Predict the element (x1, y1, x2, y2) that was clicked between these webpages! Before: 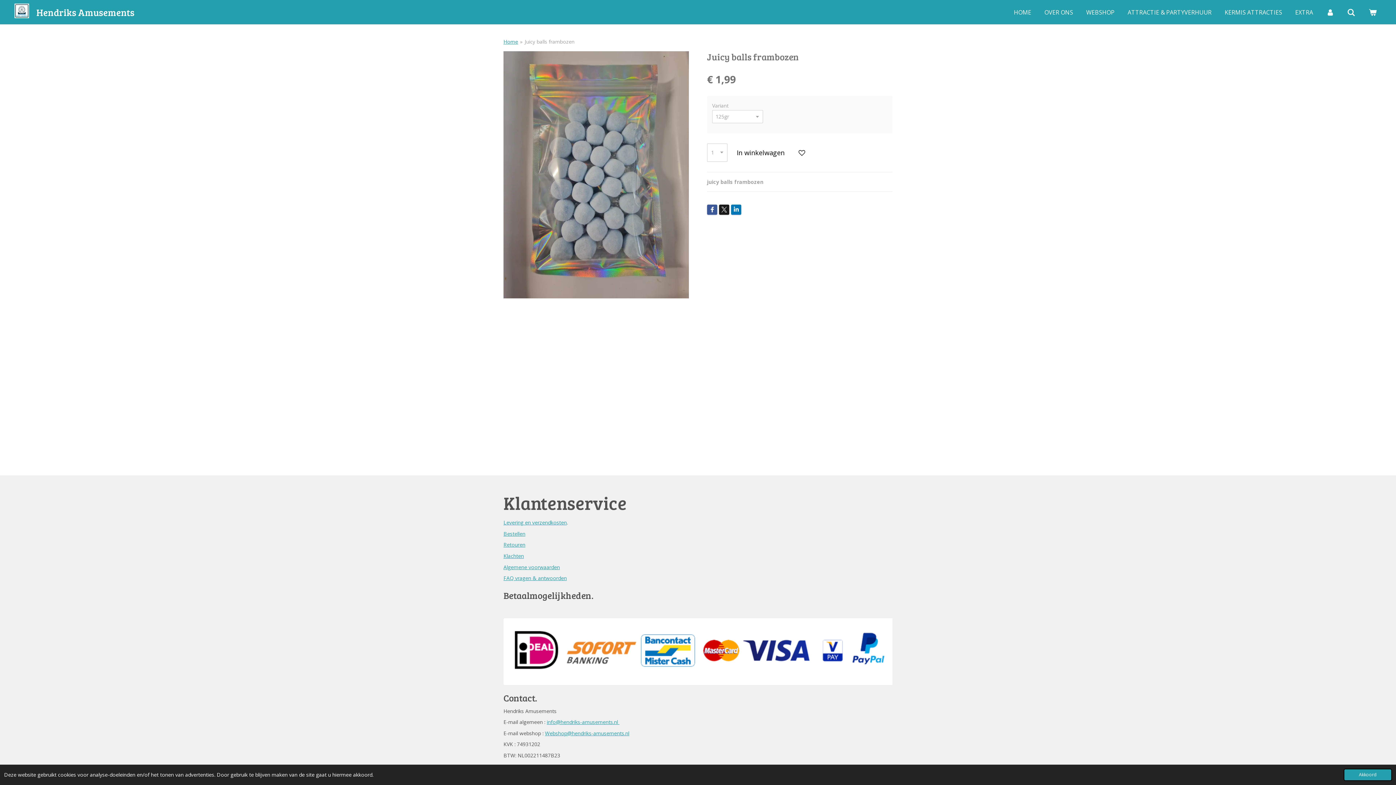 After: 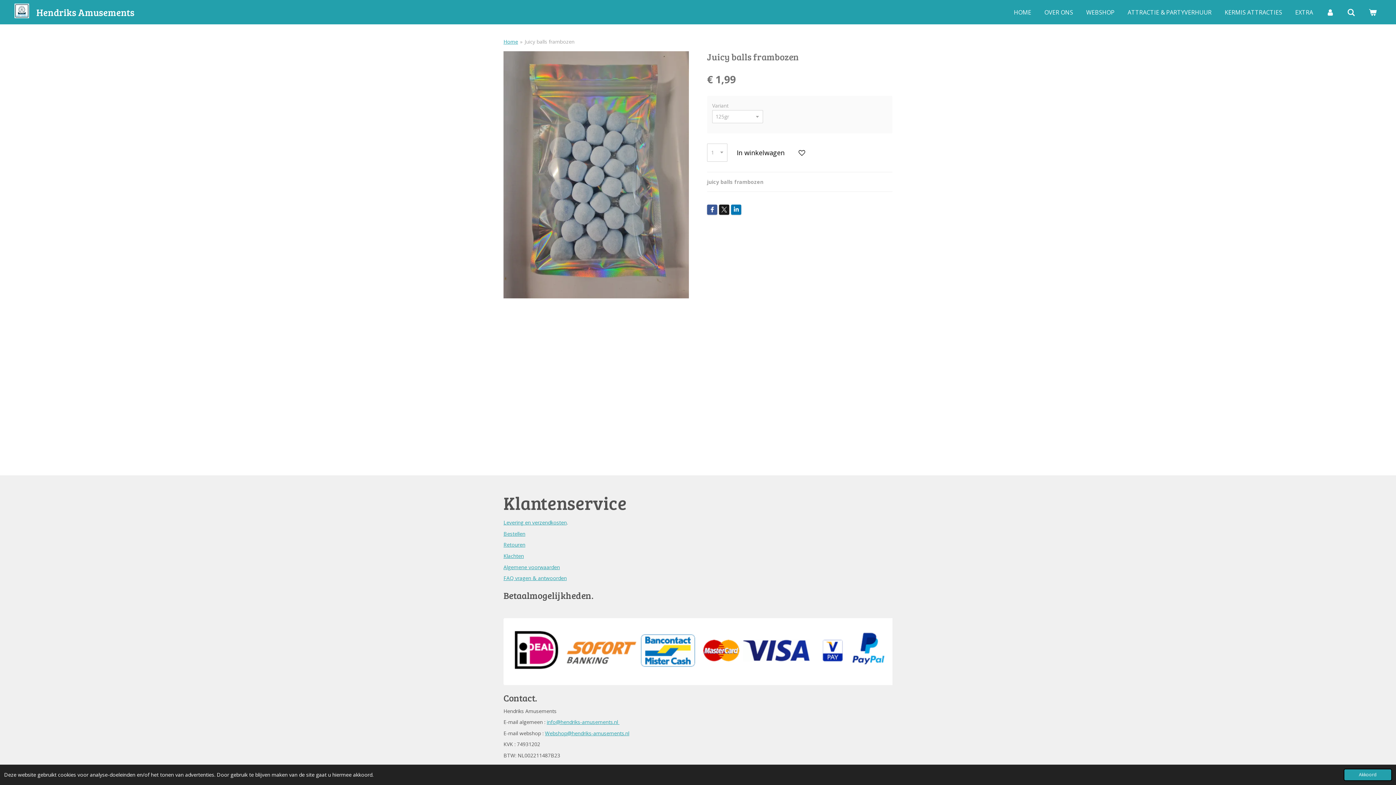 Action: label: Juicy balls frambozen bbox: (524, 38, 574, 45)